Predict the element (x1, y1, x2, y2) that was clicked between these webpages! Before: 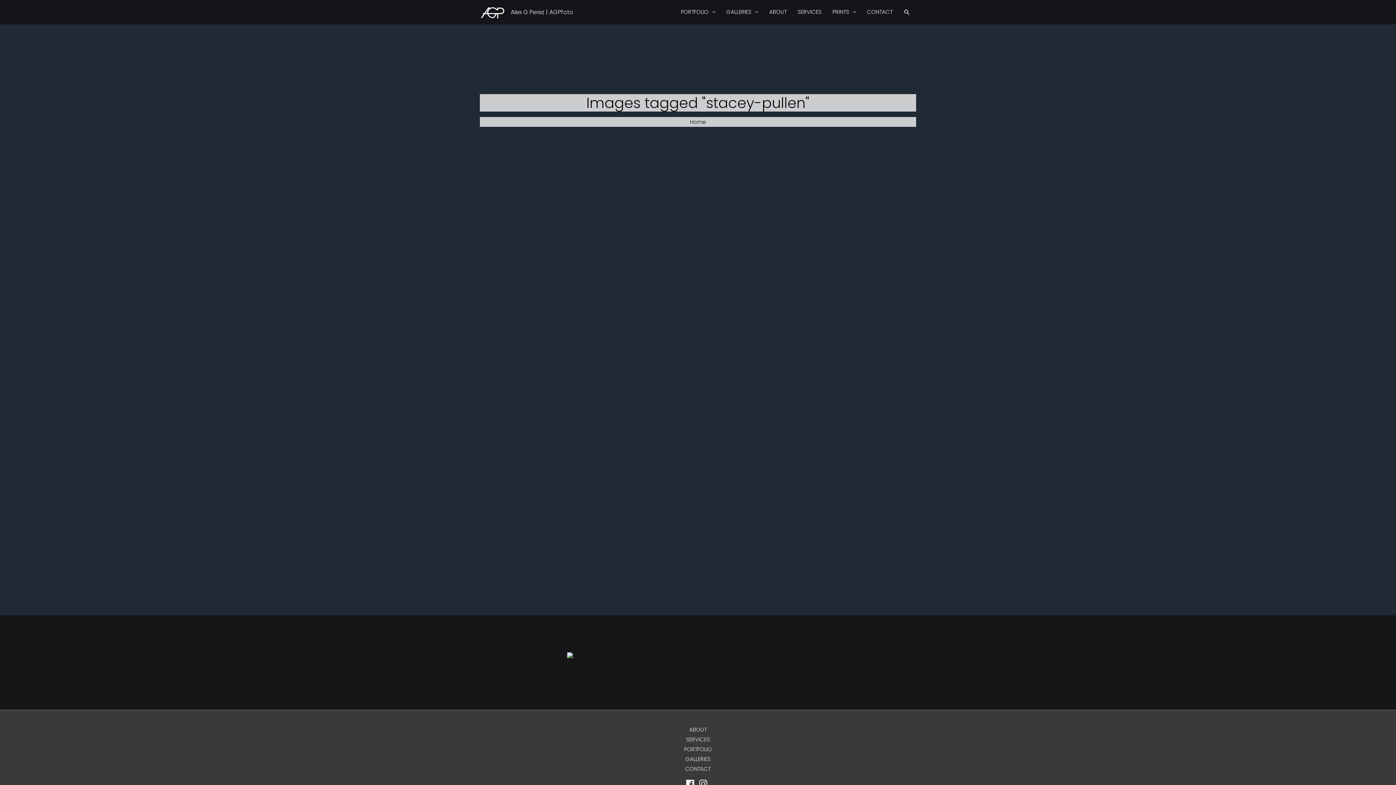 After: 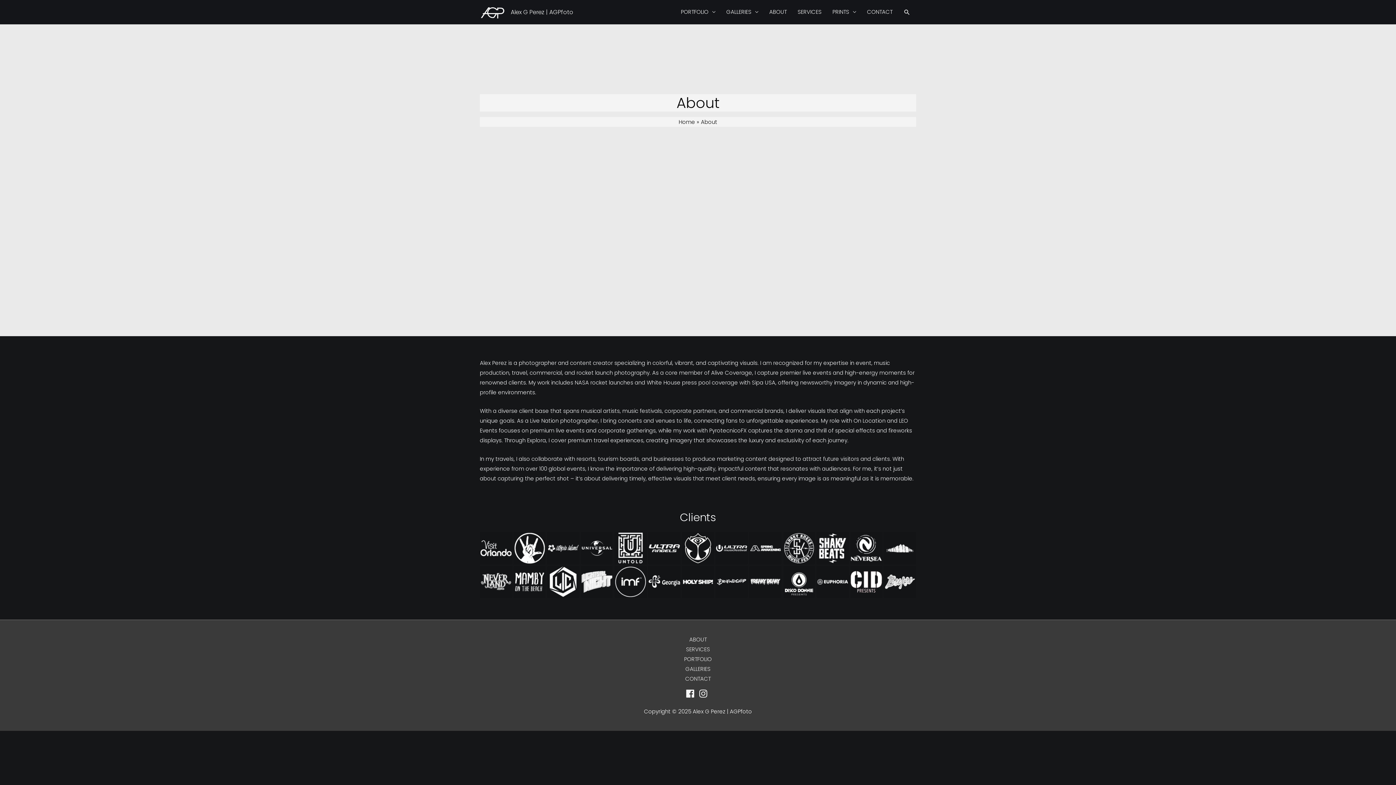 Action: bbox: (764, 0, 792, 24) label: ABOUT